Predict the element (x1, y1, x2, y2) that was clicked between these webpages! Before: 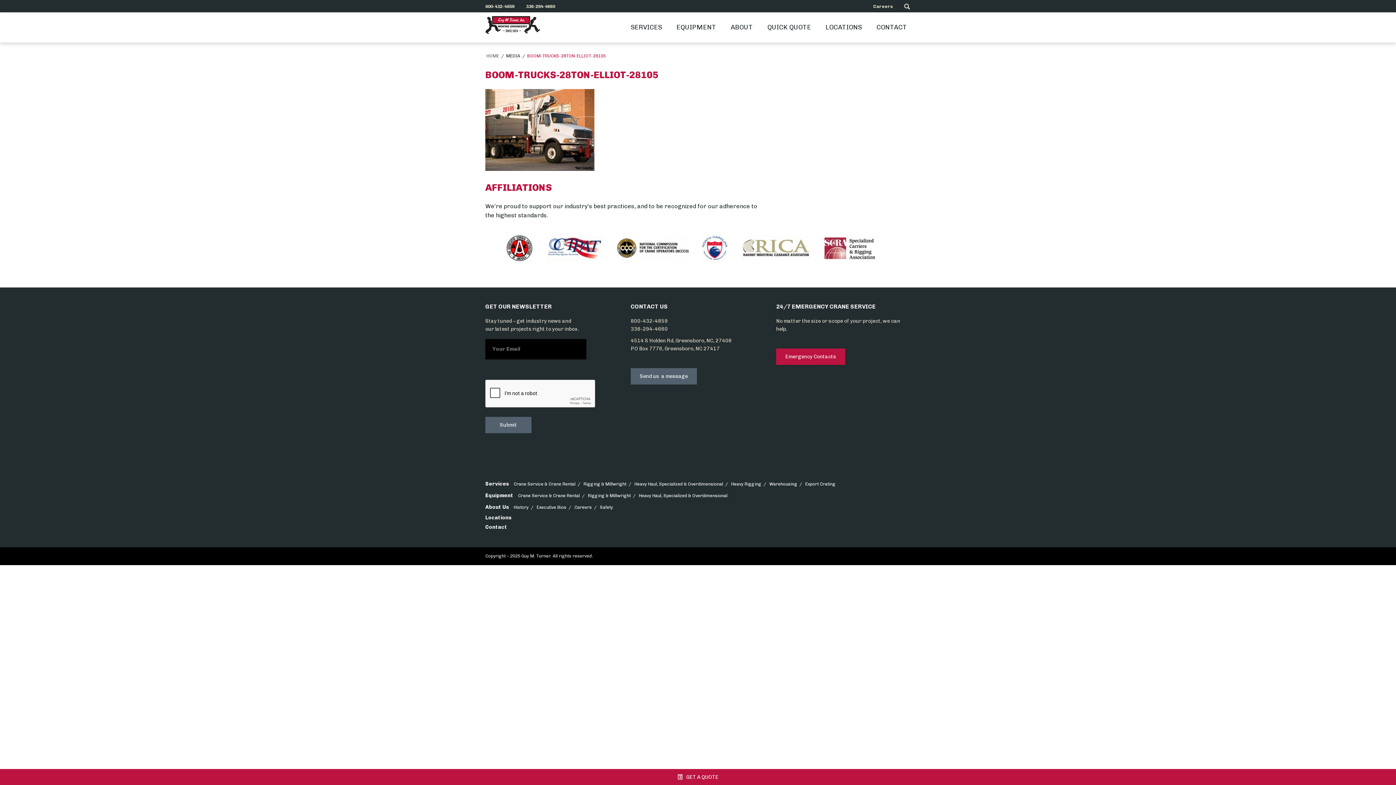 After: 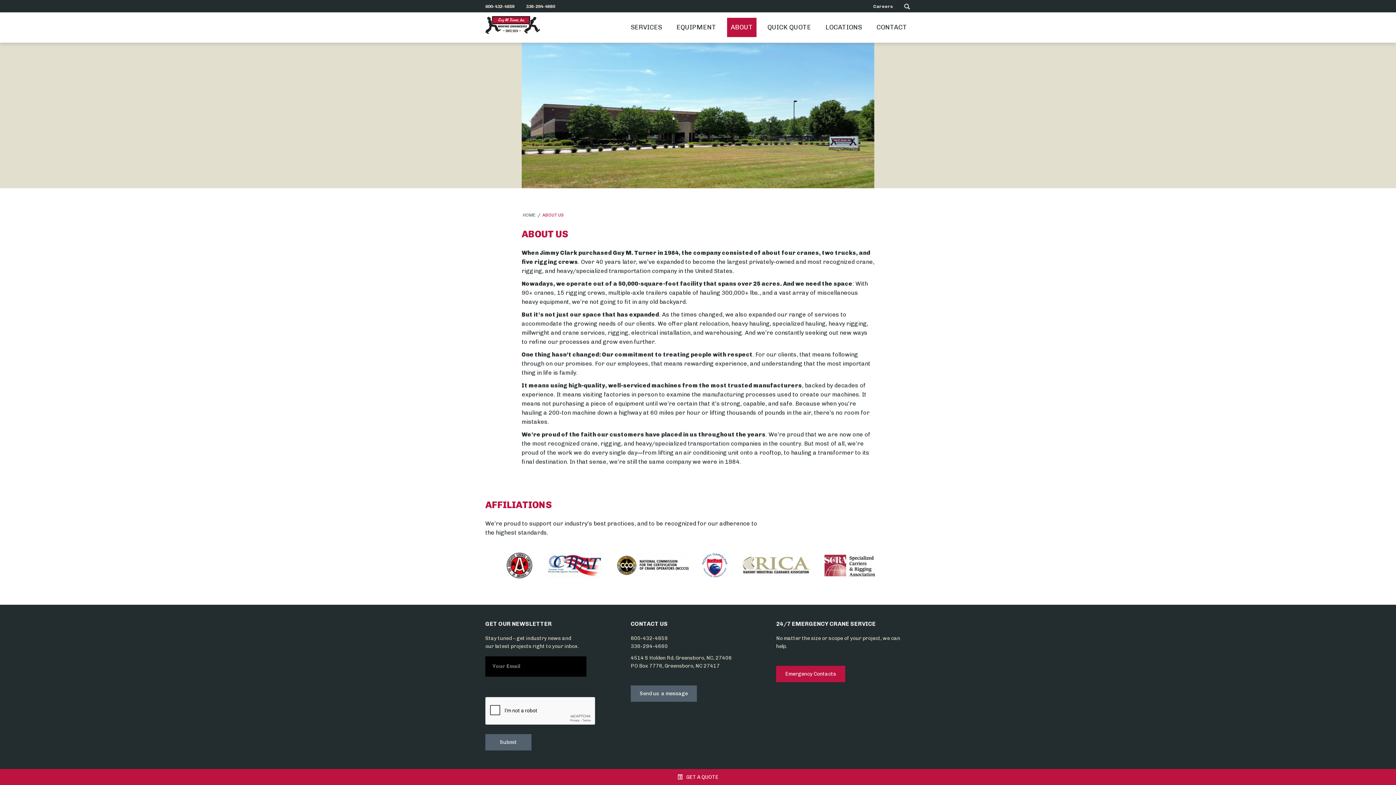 Action: label: ABOUT bbox: (730, 23, 753, 31)